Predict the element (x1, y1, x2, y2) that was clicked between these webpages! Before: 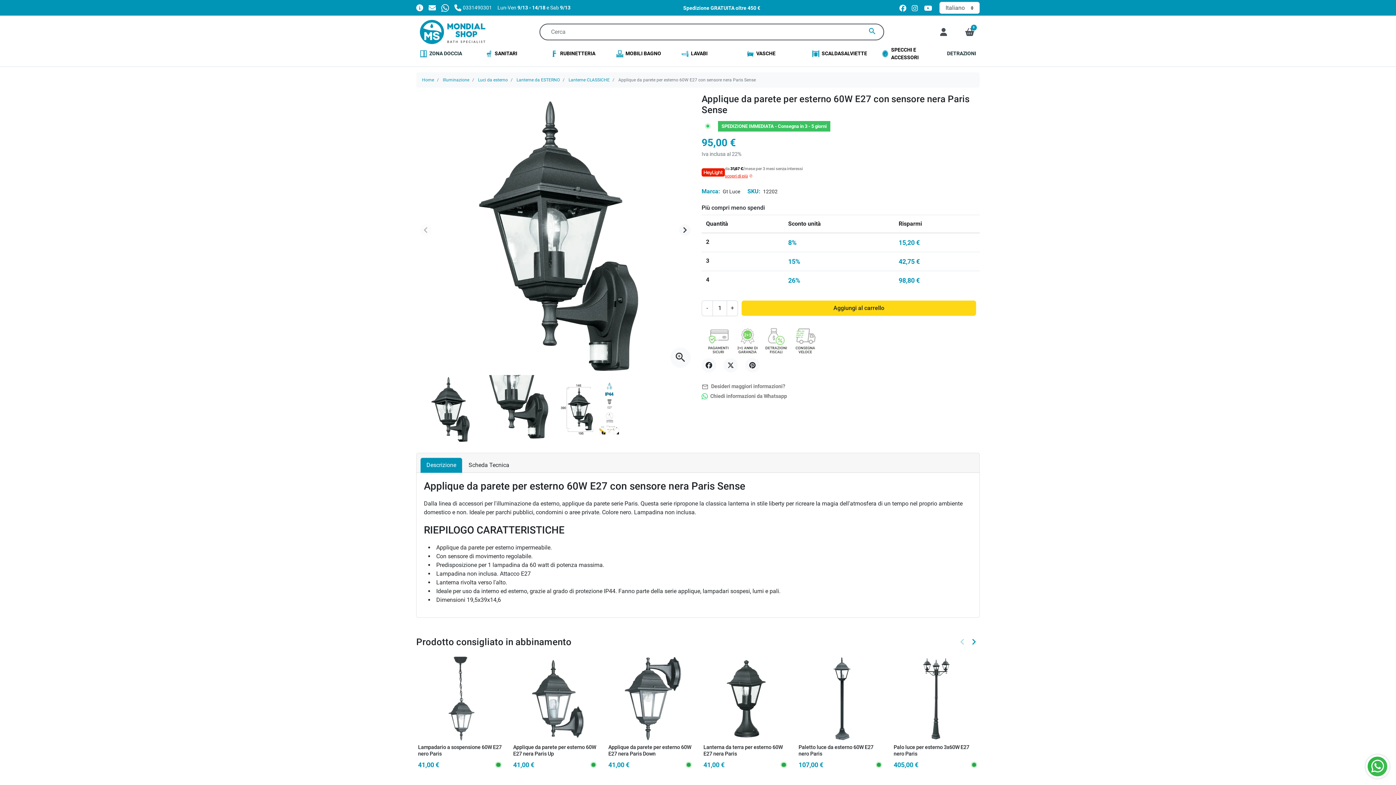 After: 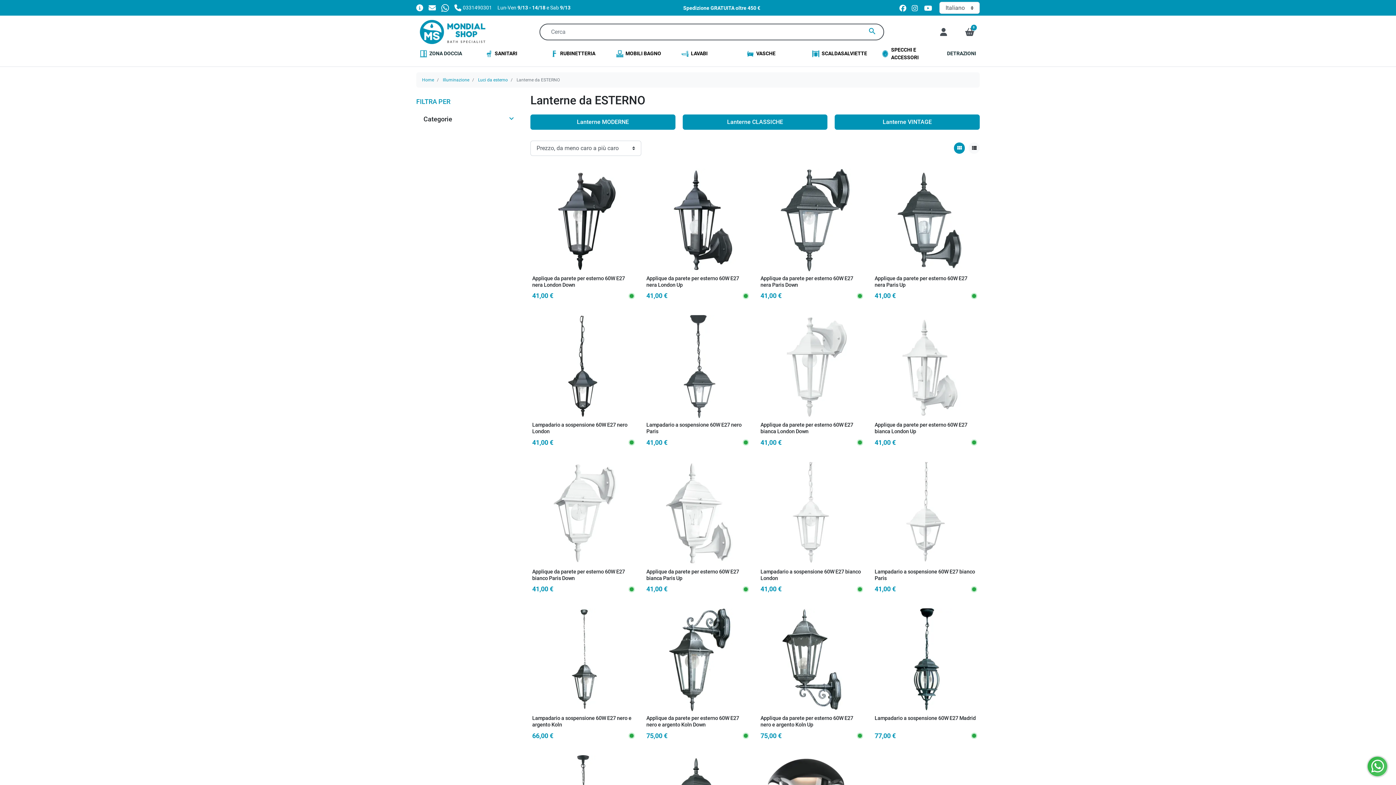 Action: label: Lanterne da ESTERNO bbox: (516, 77, 560, 82)